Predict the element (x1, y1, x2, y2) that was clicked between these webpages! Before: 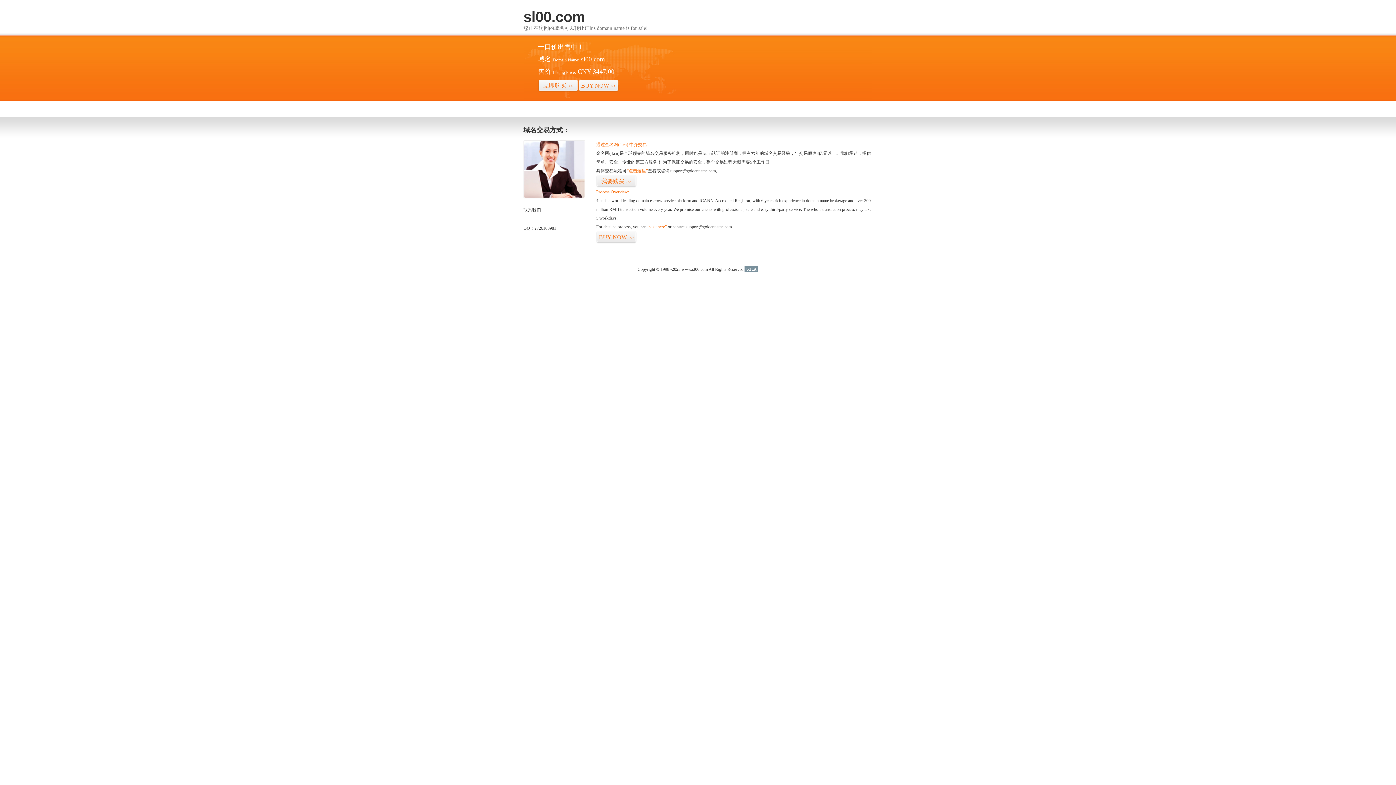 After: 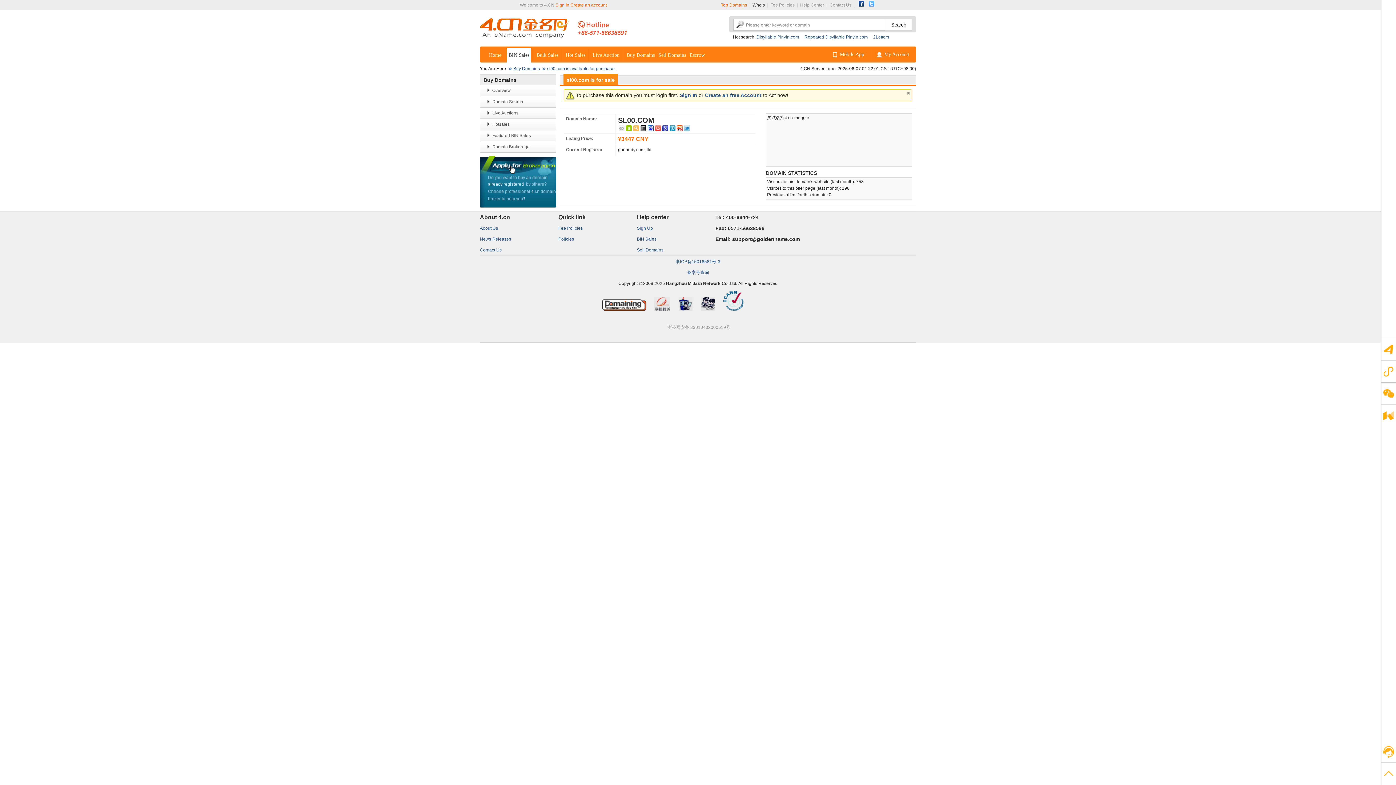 Action: label: “visit here” bbox: (647, 224, 666, 229)